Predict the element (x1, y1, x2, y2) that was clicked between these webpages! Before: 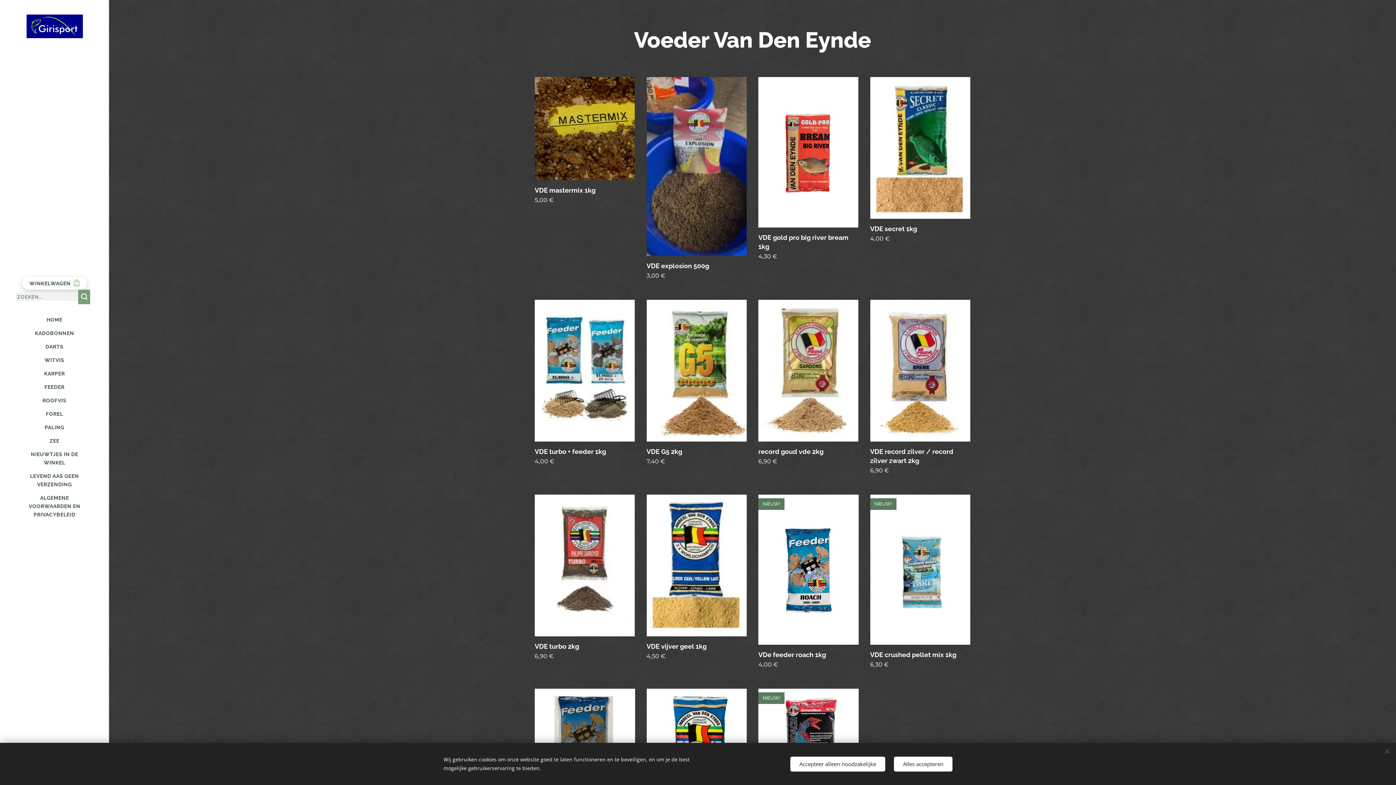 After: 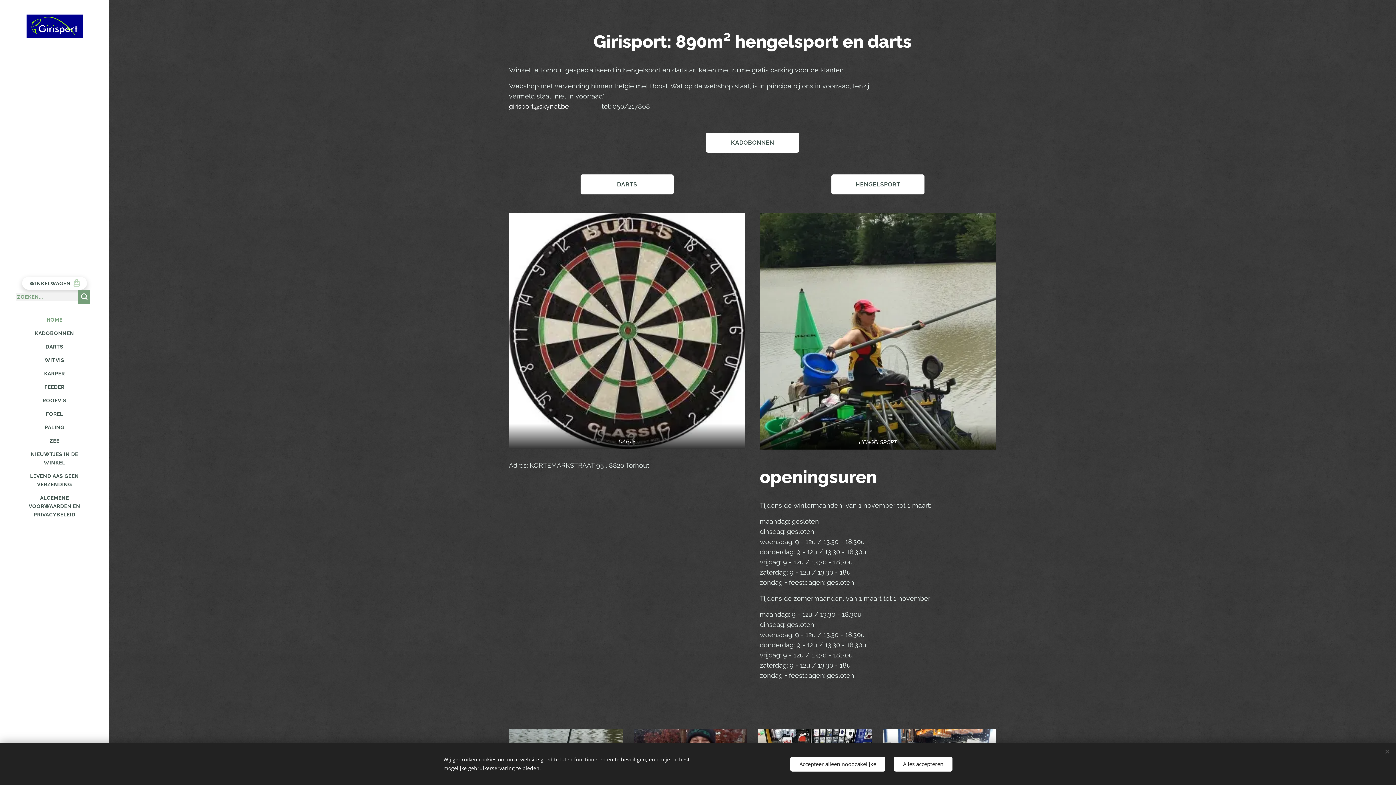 Action: bbox: (10, 14, 98, 56)